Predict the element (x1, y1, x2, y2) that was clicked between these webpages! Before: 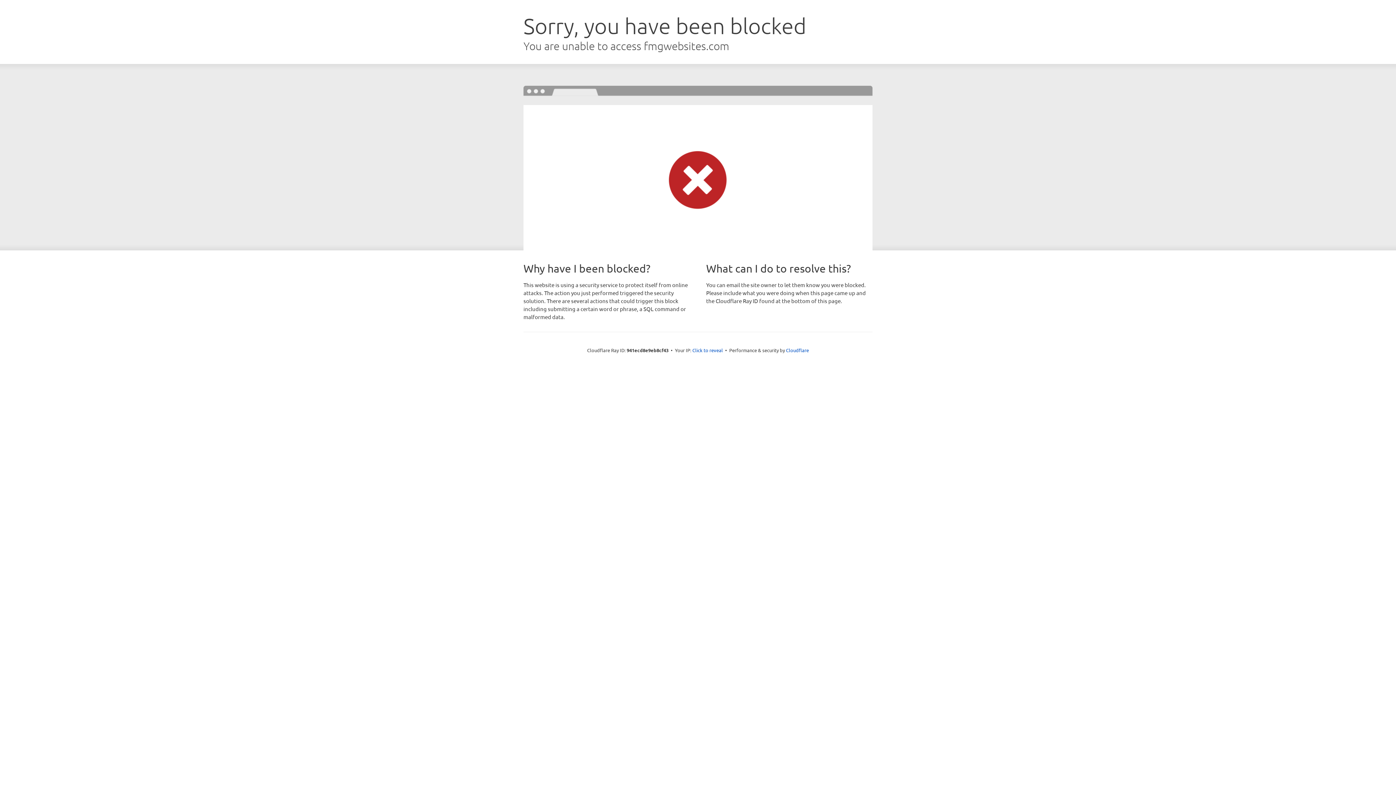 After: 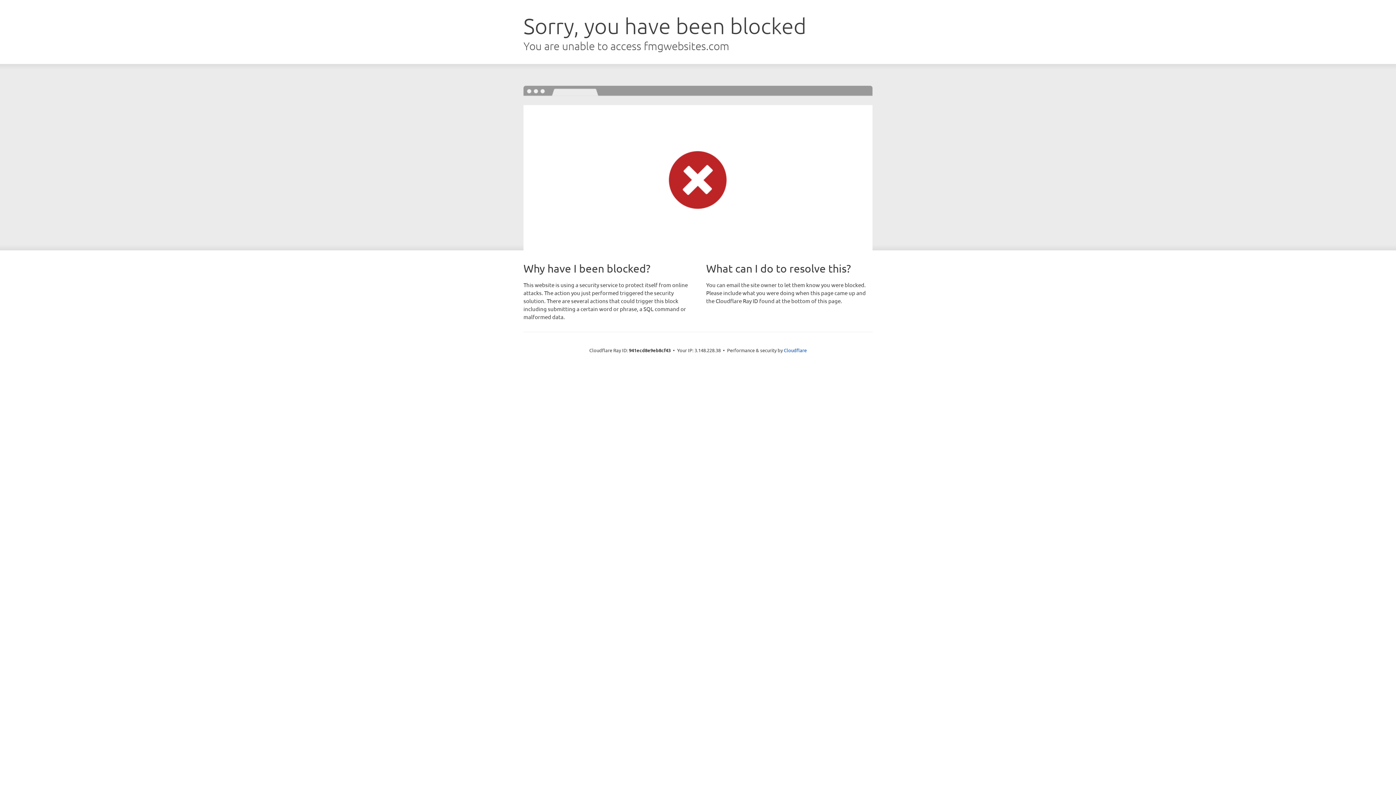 Action: label: Click to reveal bbox: (692, 346, 723, 353)